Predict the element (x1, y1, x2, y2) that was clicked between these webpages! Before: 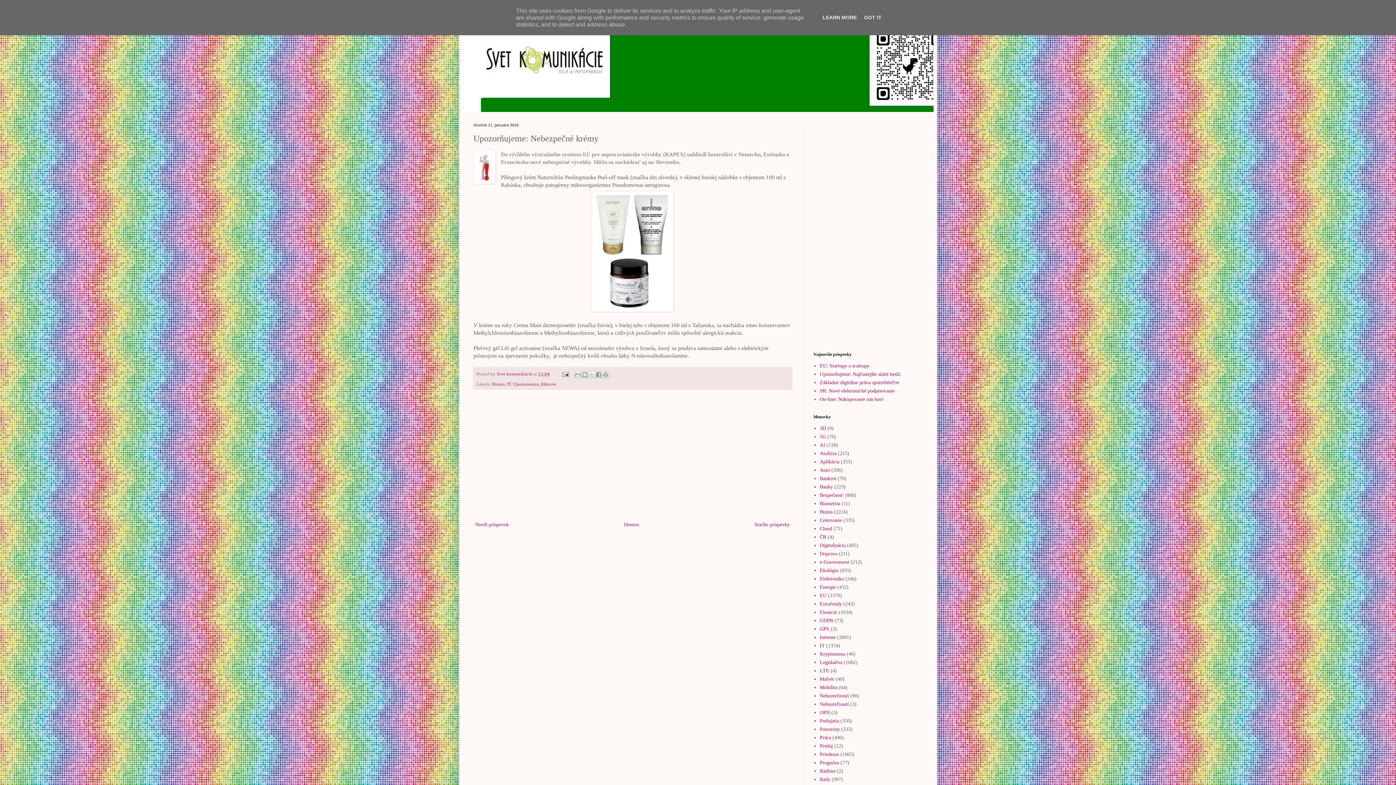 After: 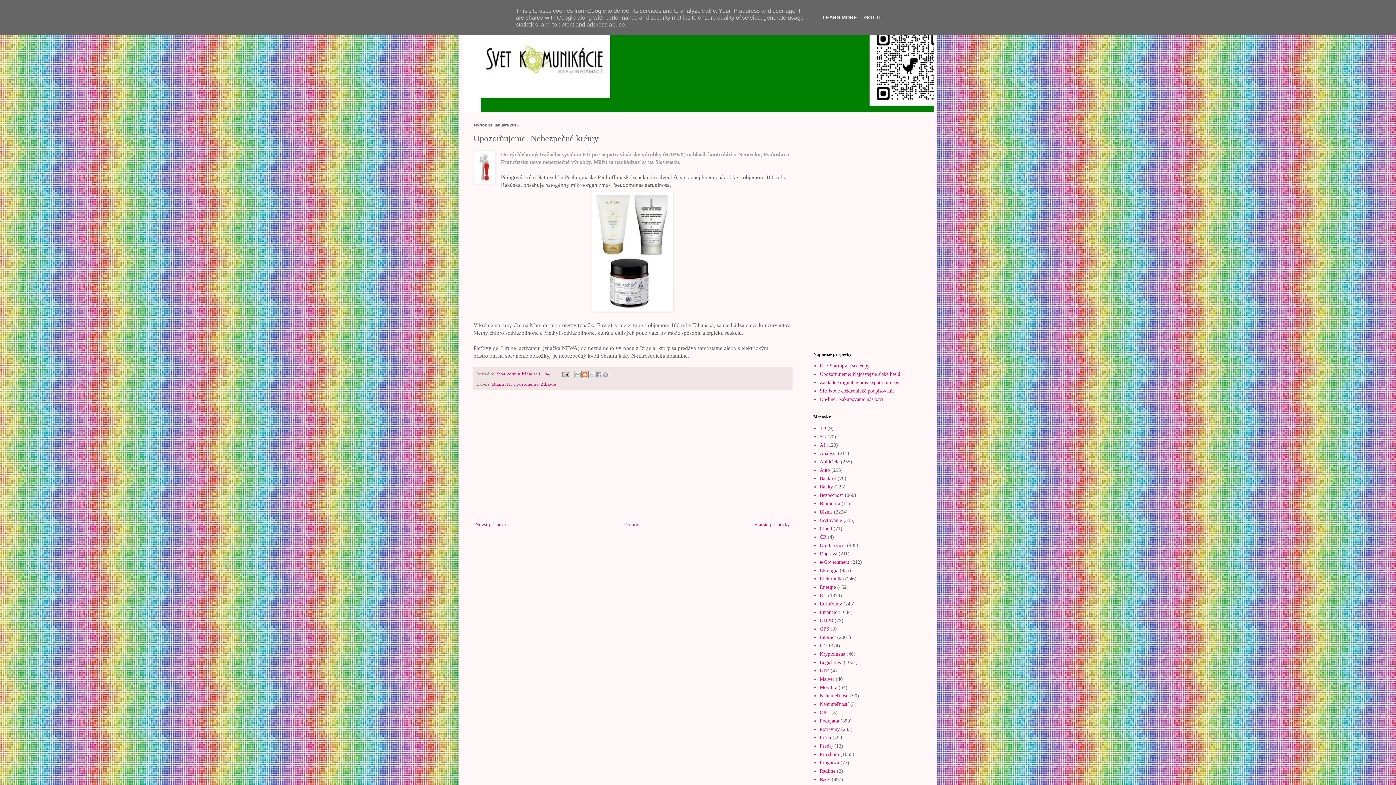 Action: bbox: (581, 371, 588, 378) label: Blogovať!